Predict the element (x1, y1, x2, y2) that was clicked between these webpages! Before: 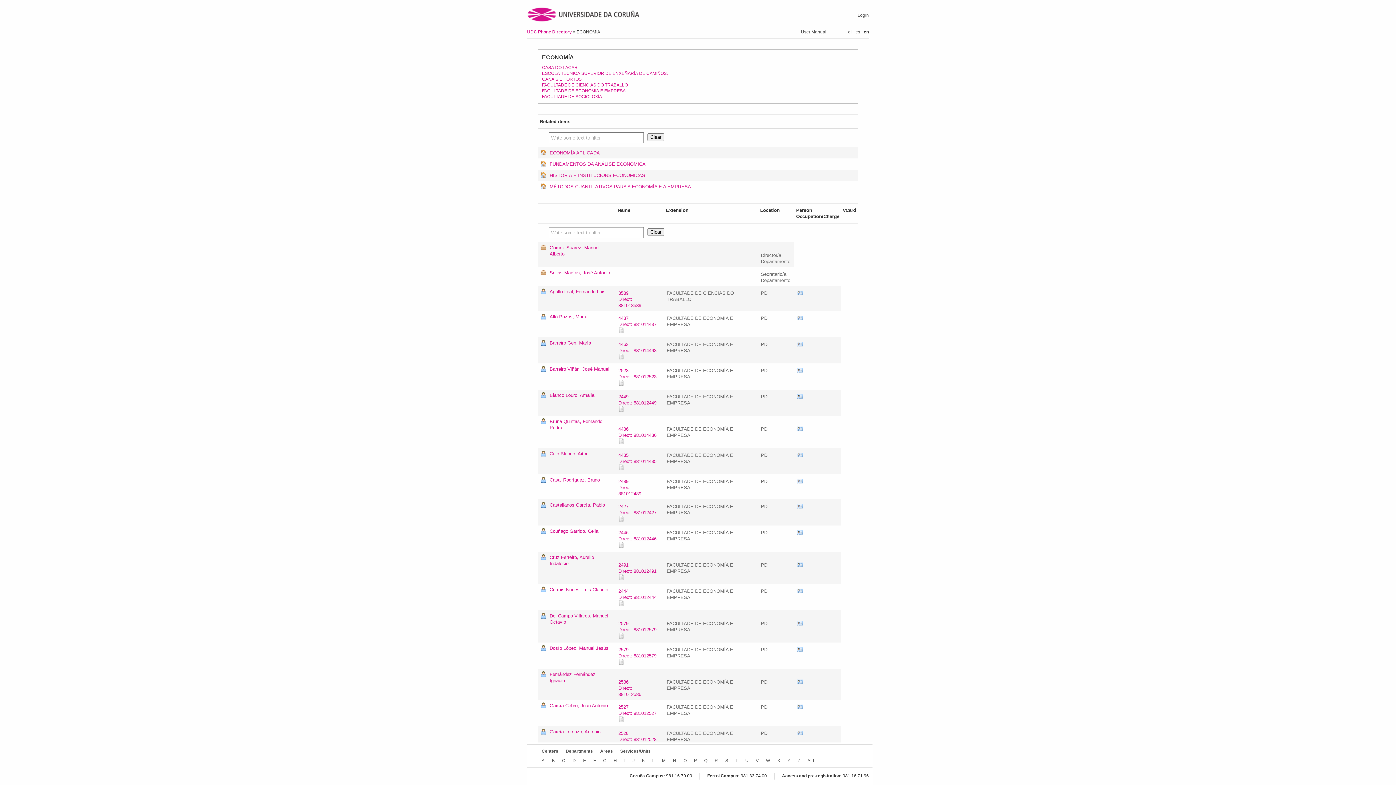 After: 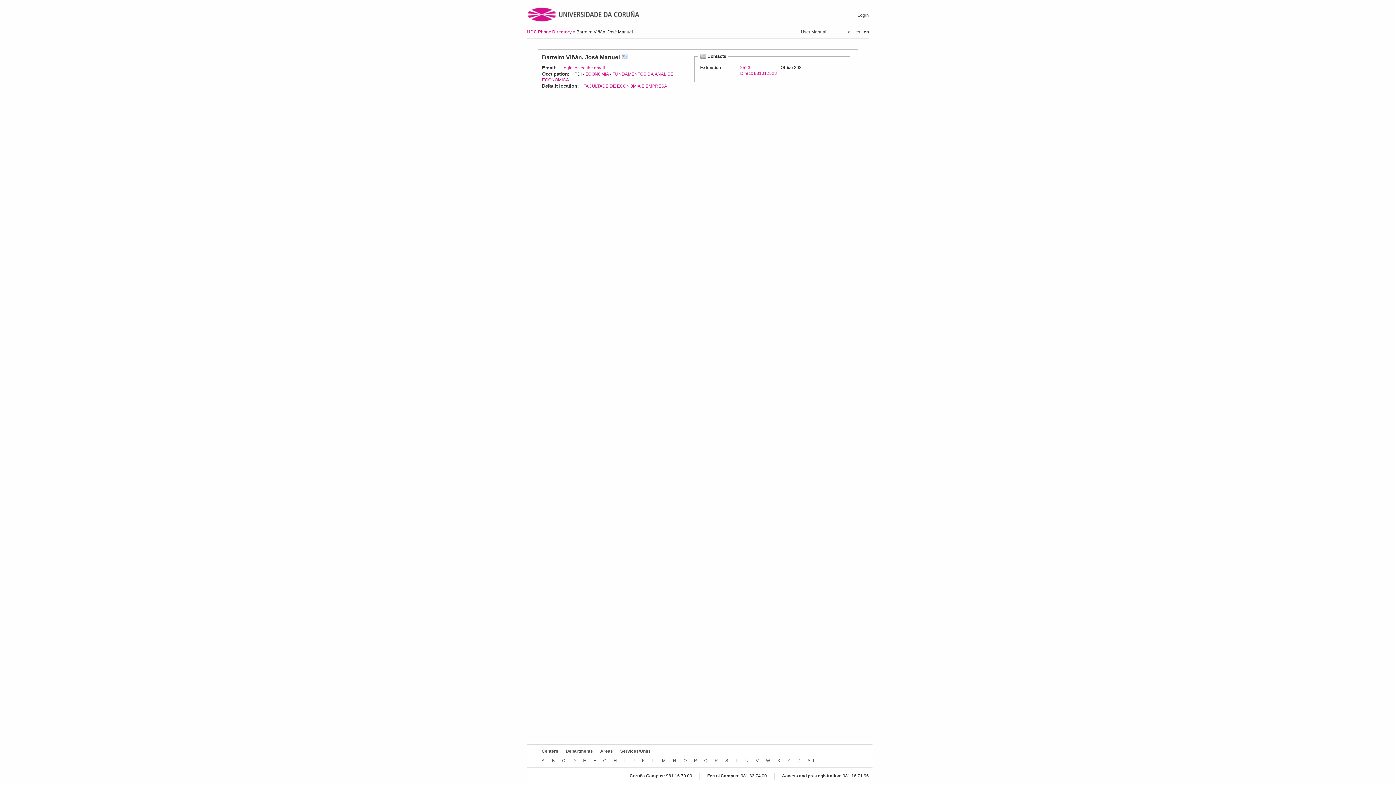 Action: label: Barreiro Viñán, José Manuel bbox: (549, 366, 609, 372)